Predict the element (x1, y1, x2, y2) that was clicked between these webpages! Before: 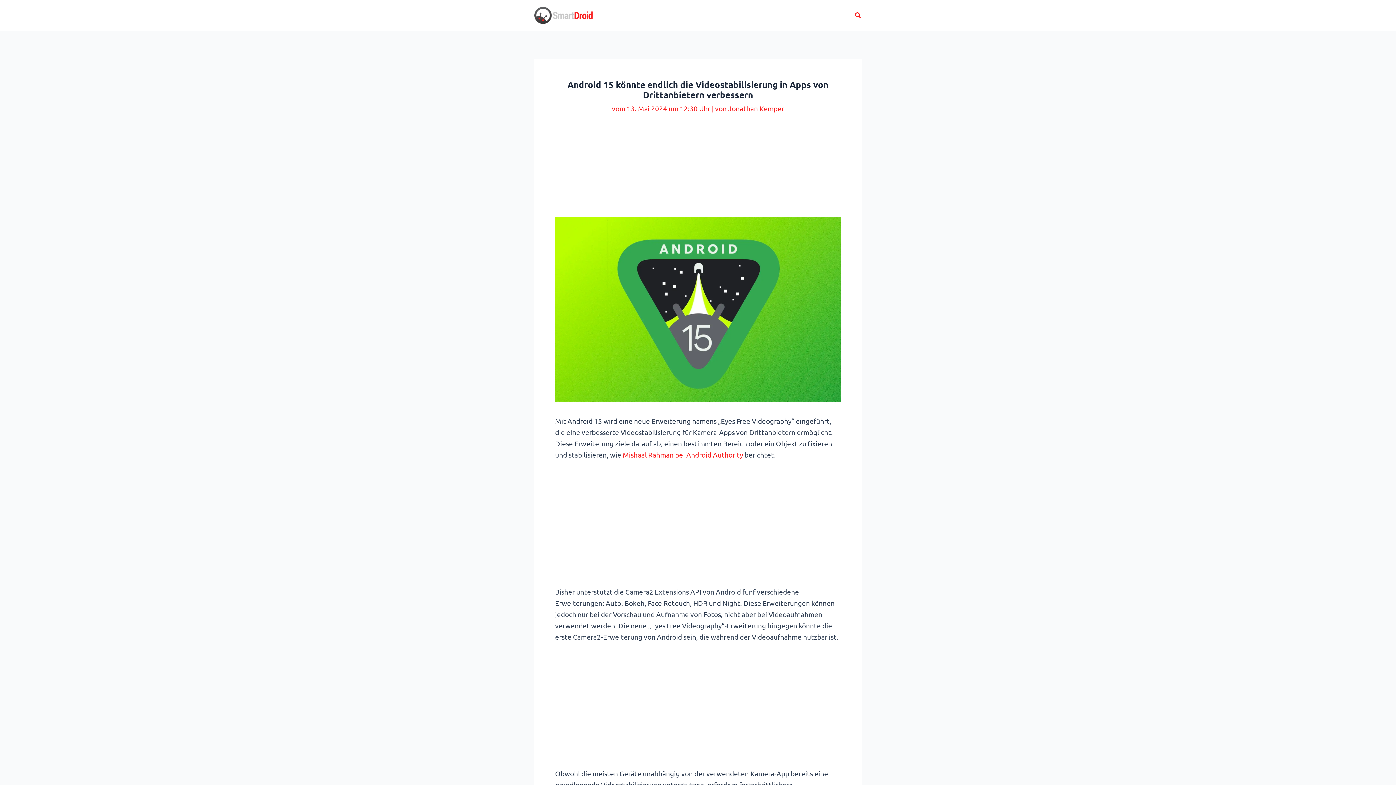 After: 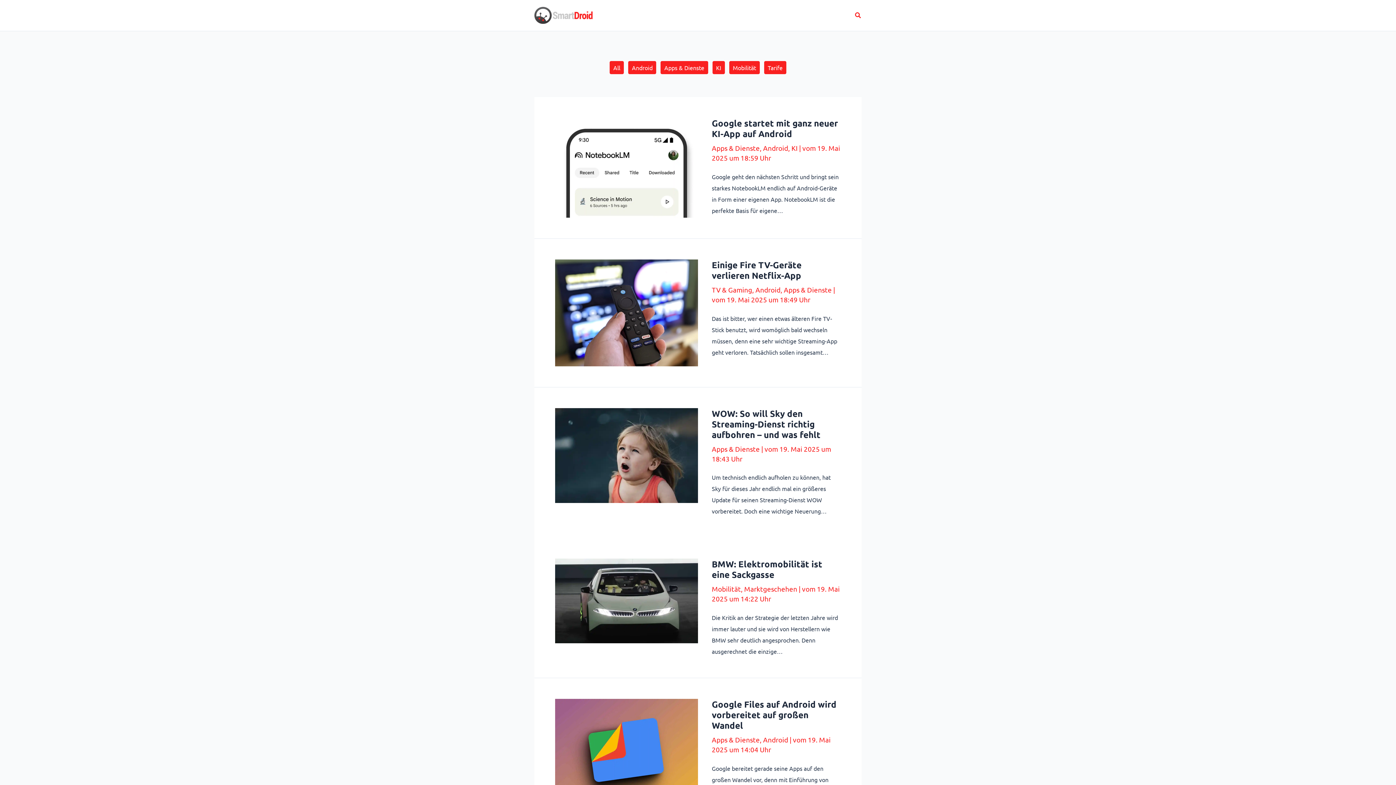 Action: bbox: (534, 10, 592, 18)